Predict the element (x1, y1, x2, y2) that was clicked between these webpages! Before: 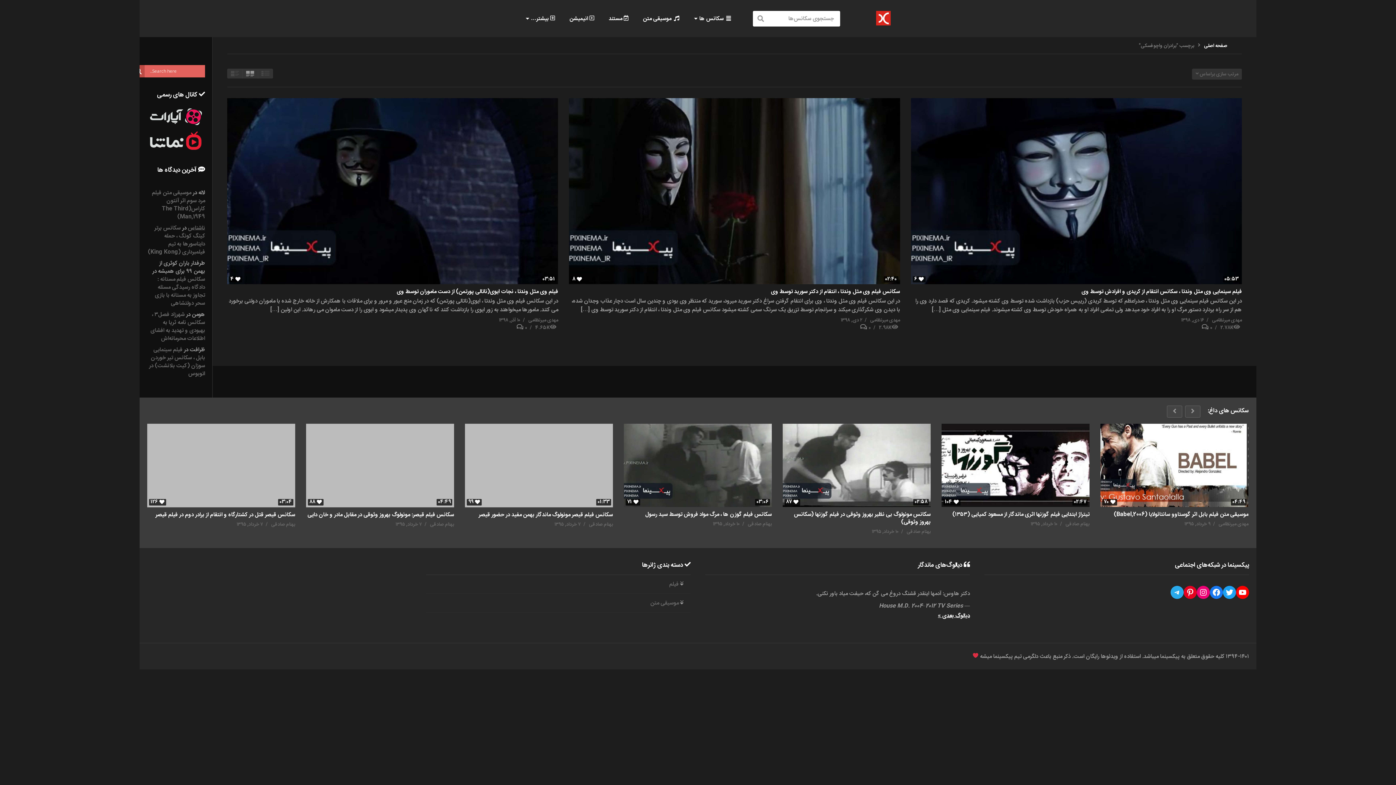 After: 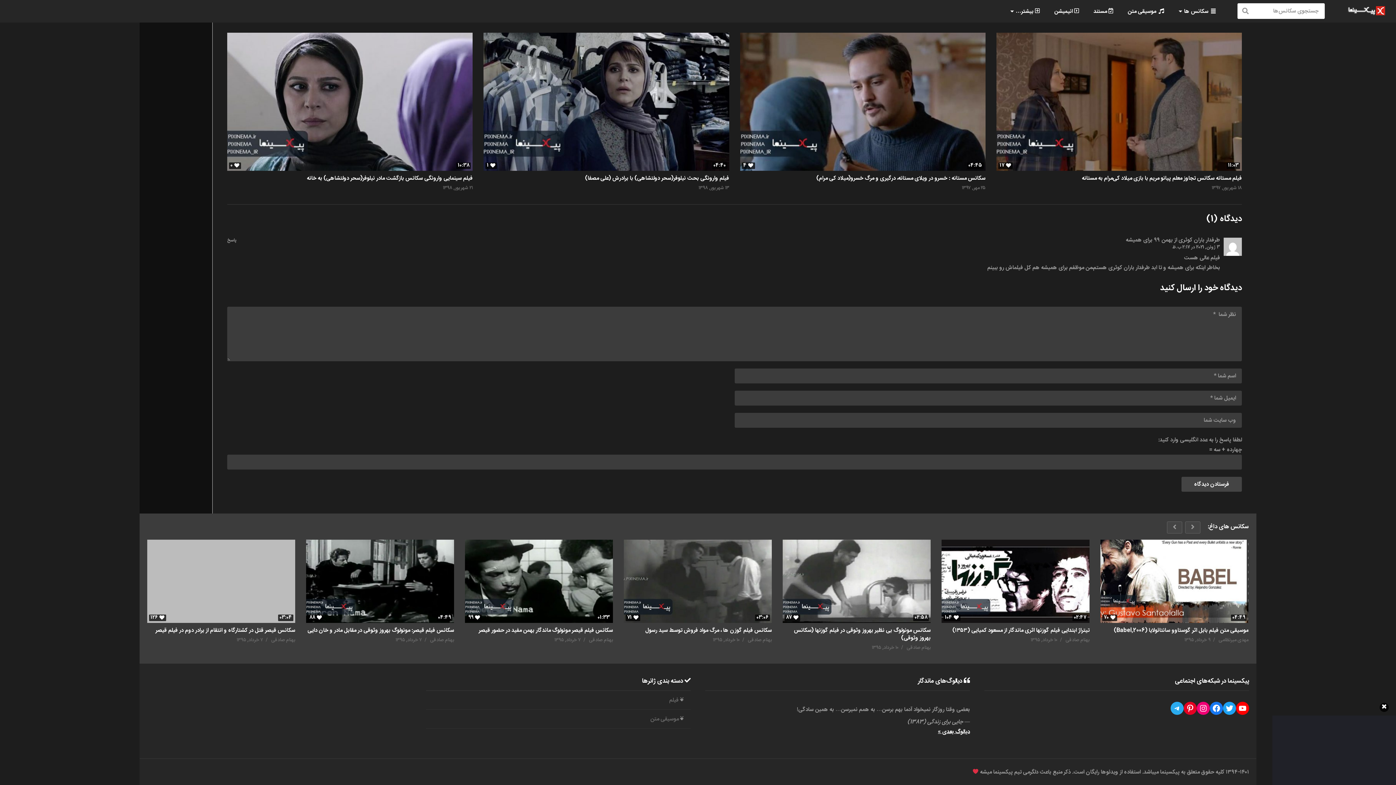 Action: label: سکانس فیلم مستانه : دادگاه رسیدگی مسئله تجاوز به مستانه با بازی سحر دولتشاهی bbox: (154, 274, 205, 307)